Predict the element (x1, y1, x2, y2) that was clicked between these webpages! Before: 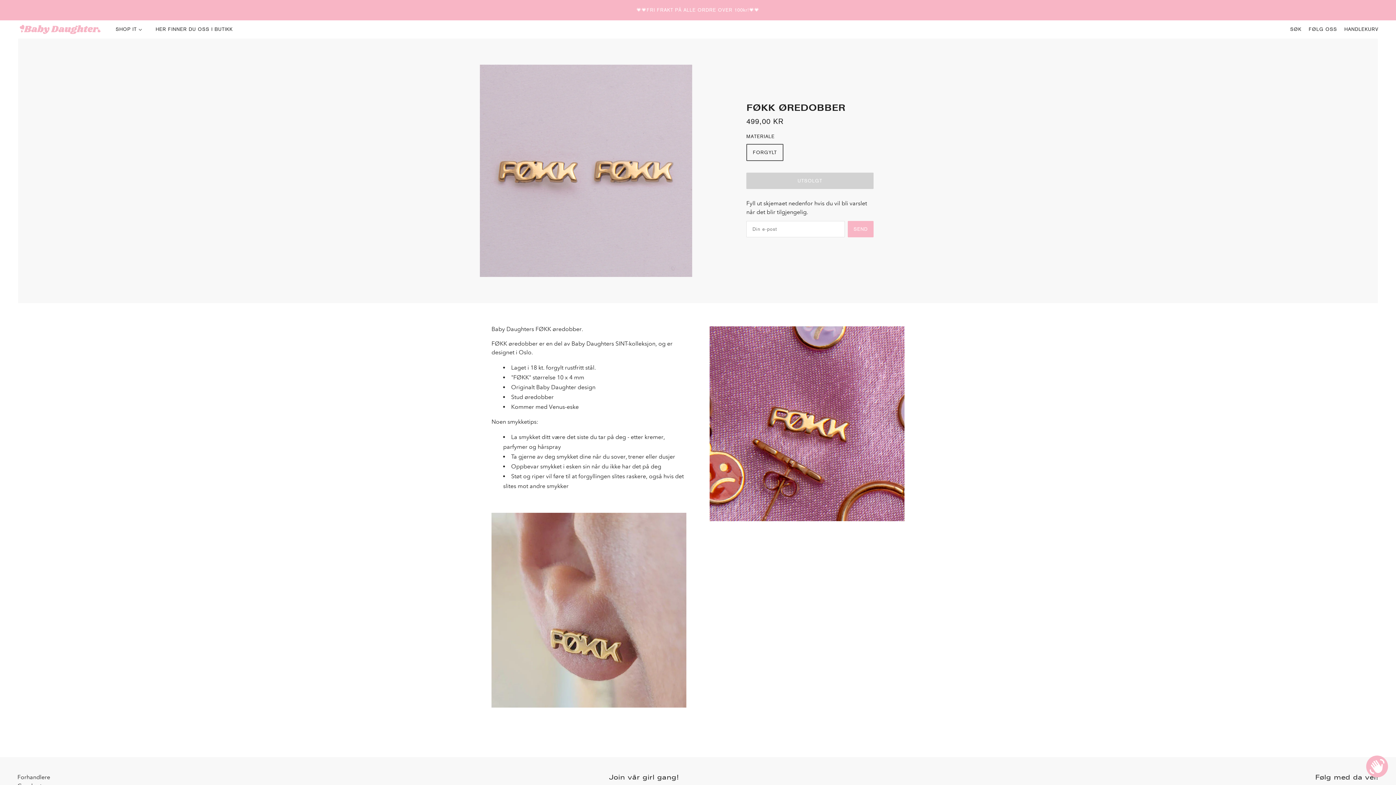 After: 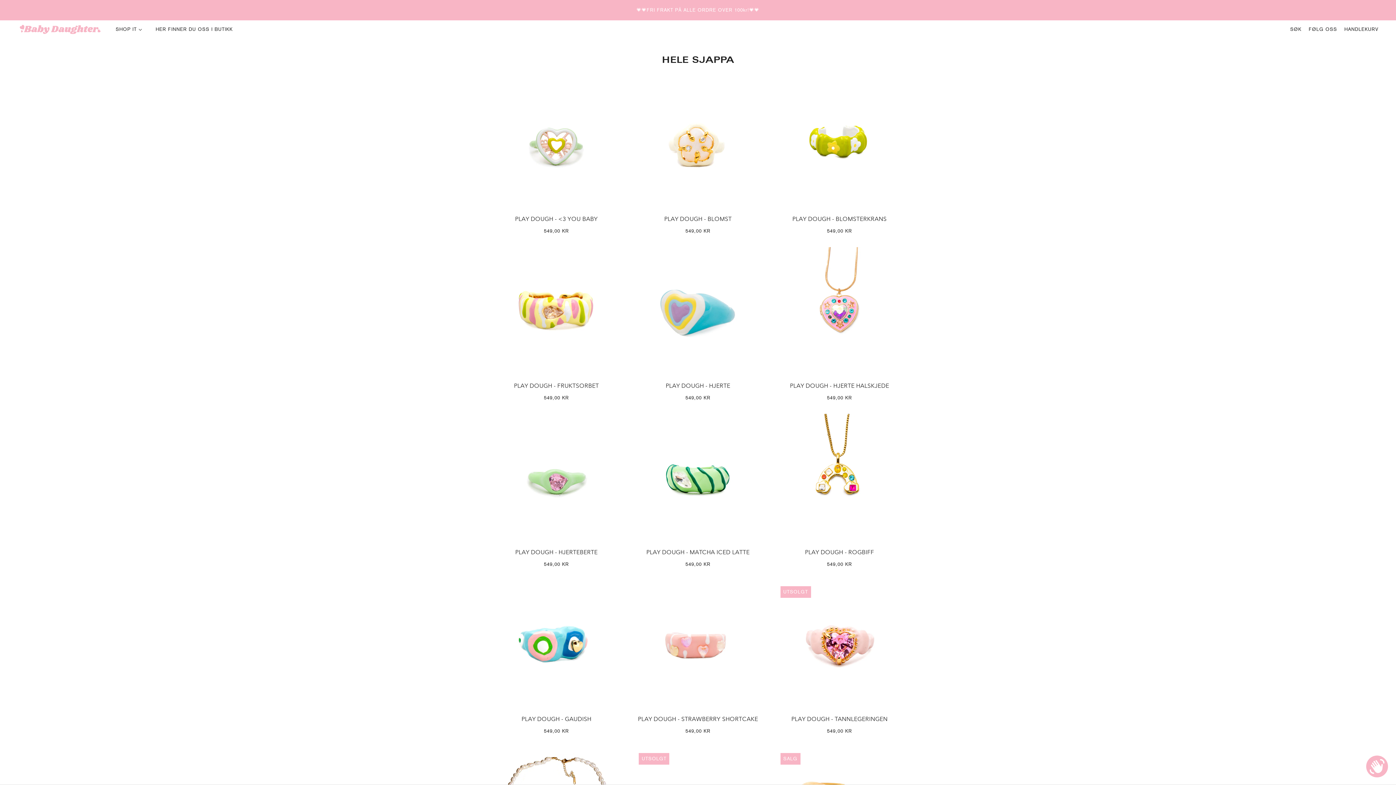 Action: bbox: (109, 20, 148, 38) label: SHOP IT 